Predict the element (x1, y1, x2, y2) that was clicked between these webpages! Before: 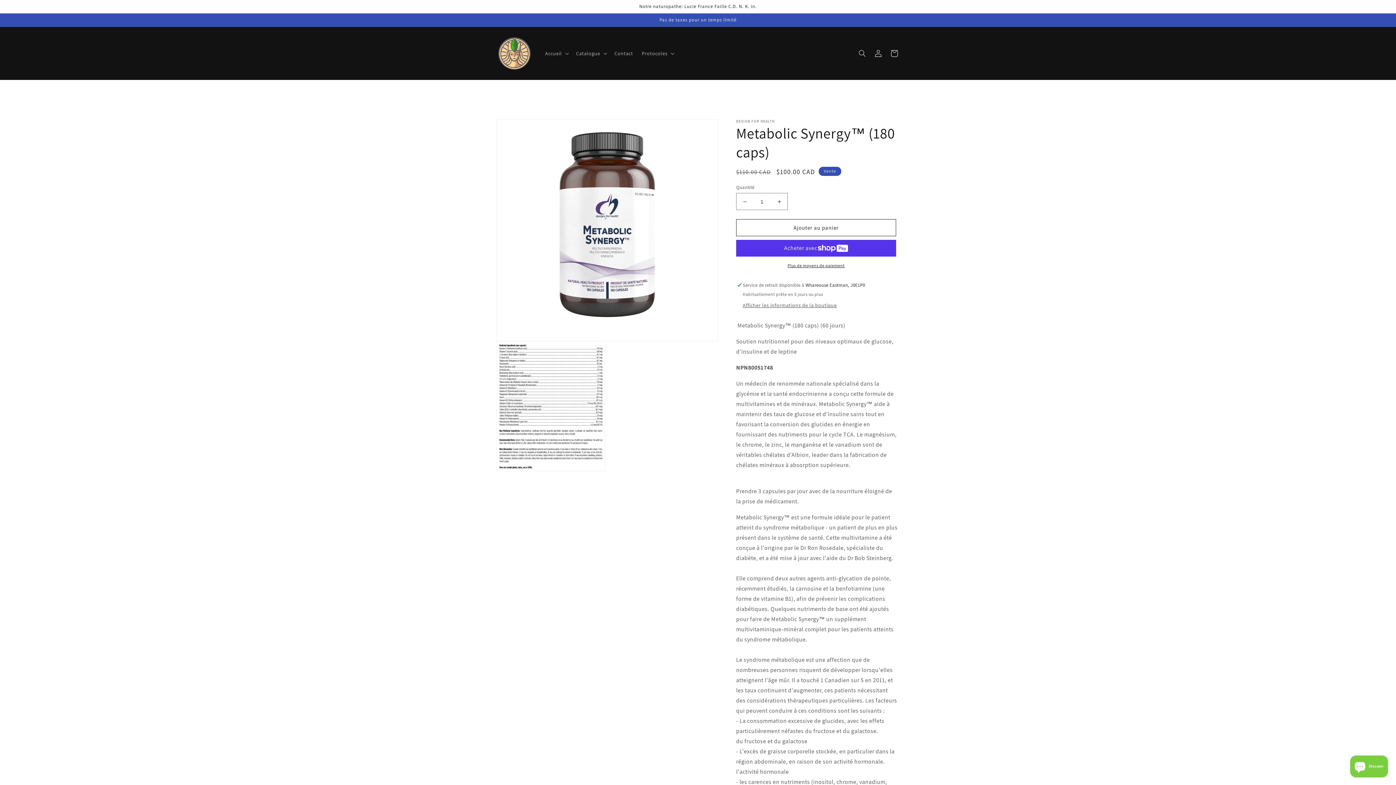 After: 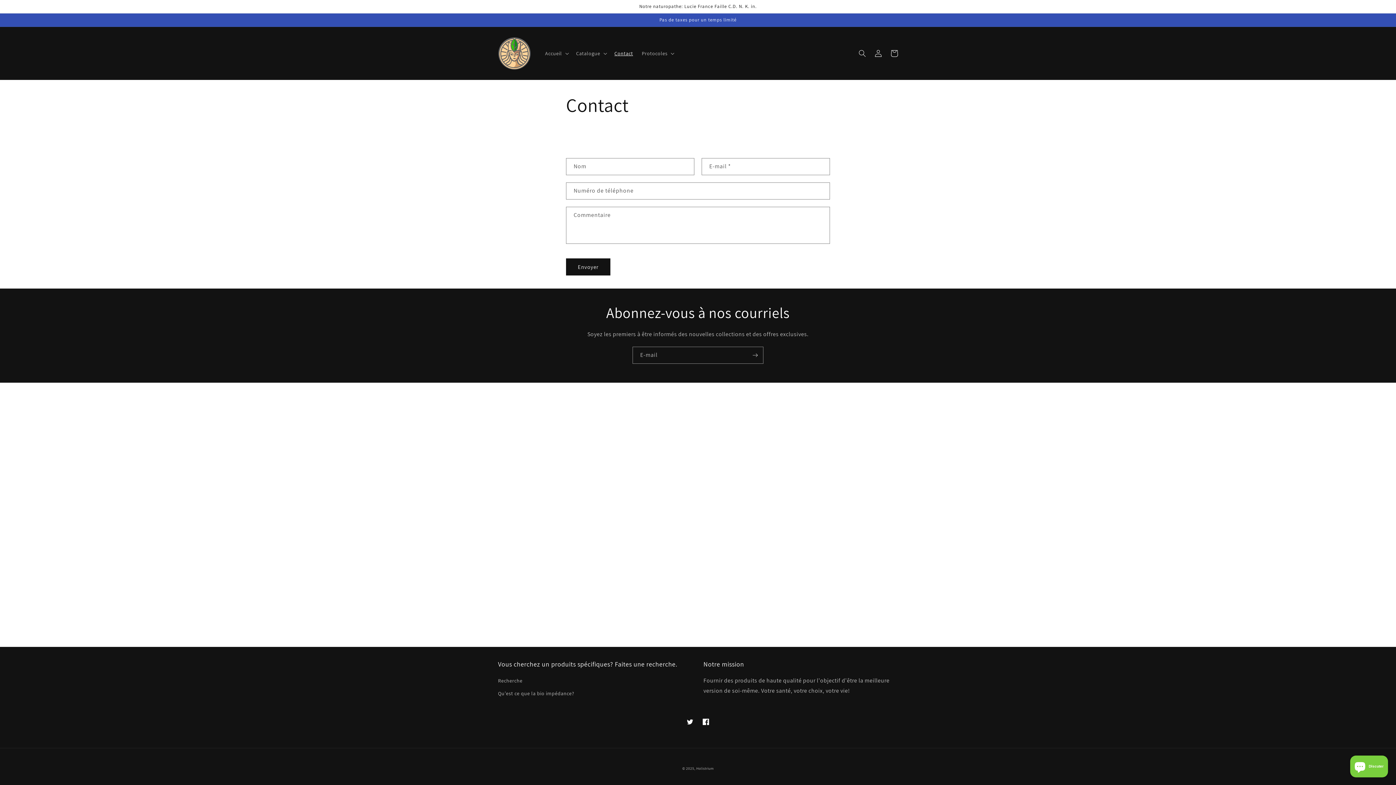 Action: label: Contact bbox: (610, 45, 637, 60)